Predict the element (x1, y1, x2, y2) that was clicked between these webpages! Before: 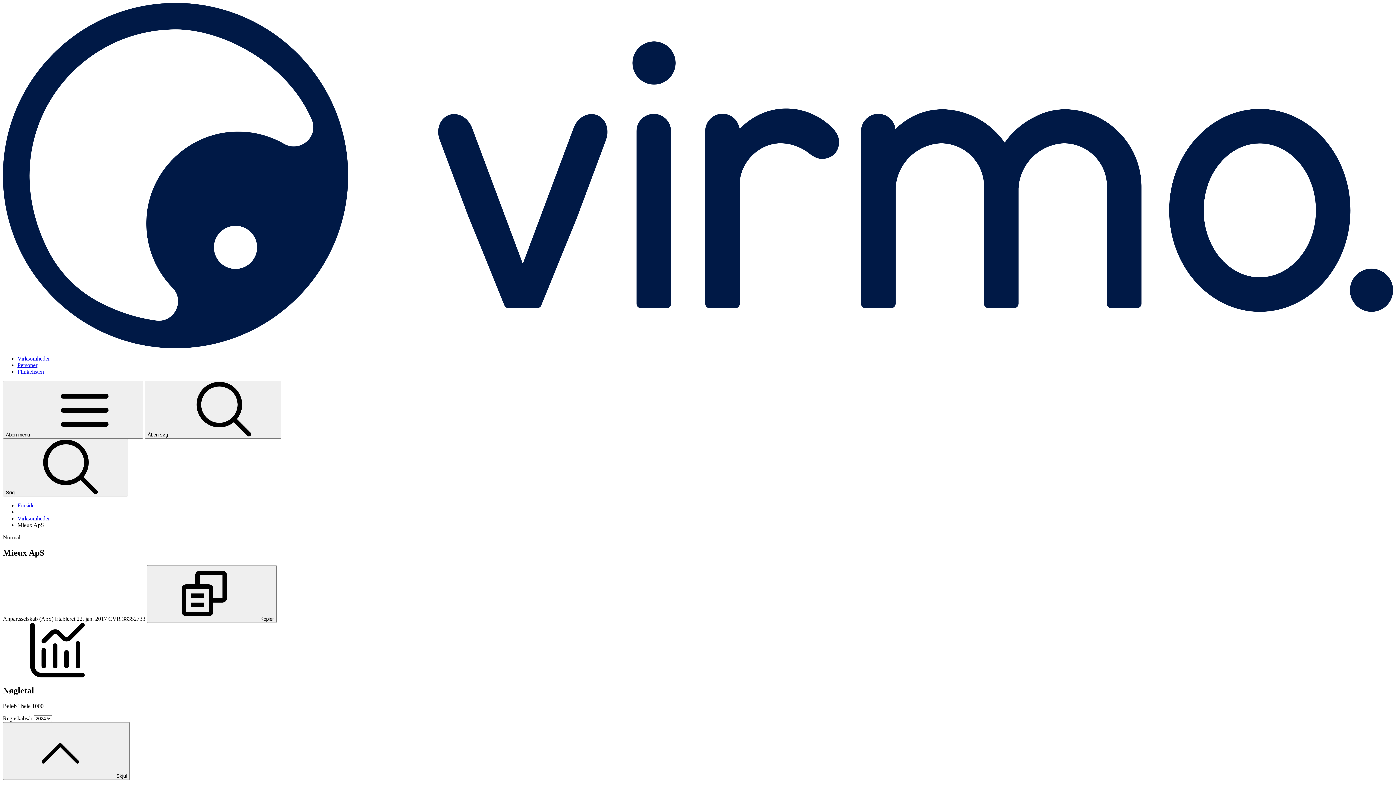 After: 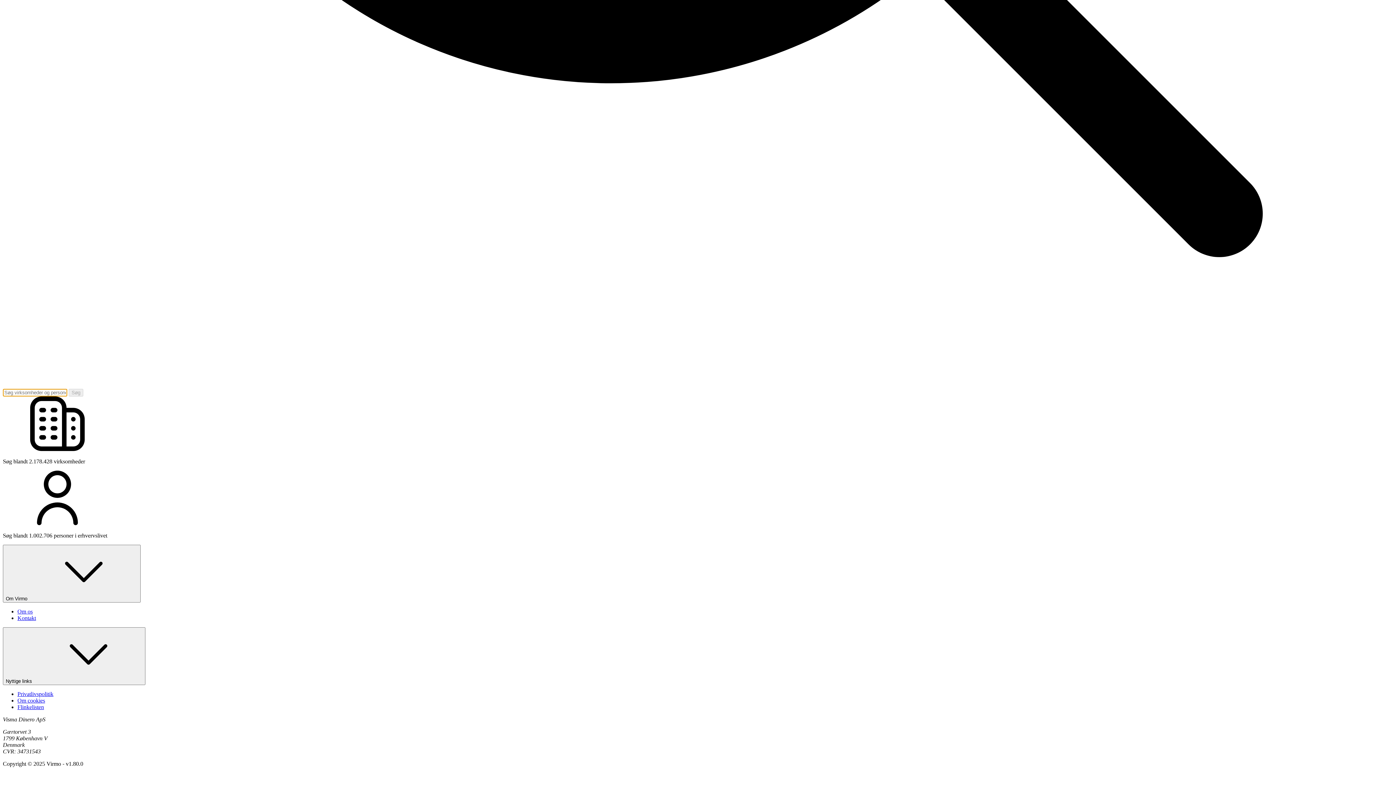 Action: bbox: (2, 343, 1393, 349)